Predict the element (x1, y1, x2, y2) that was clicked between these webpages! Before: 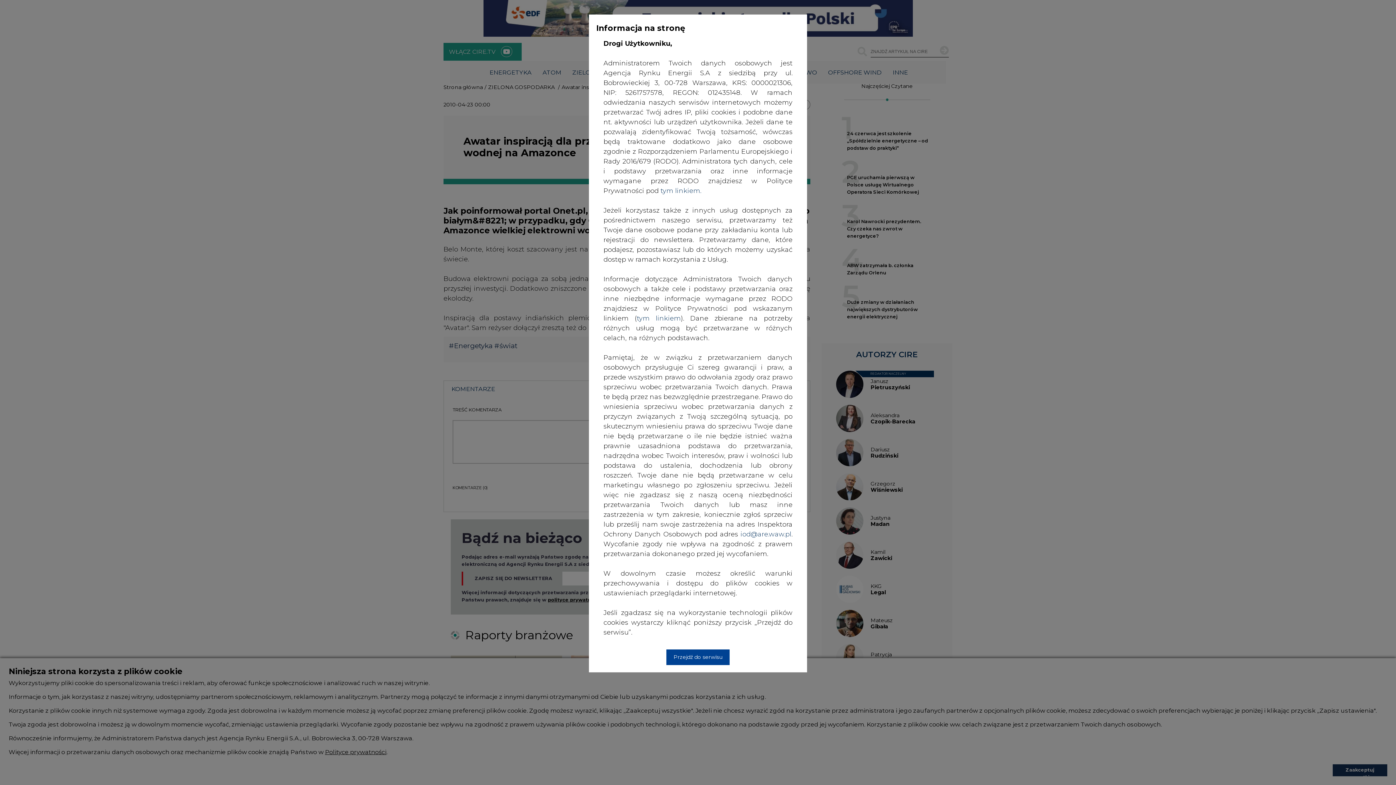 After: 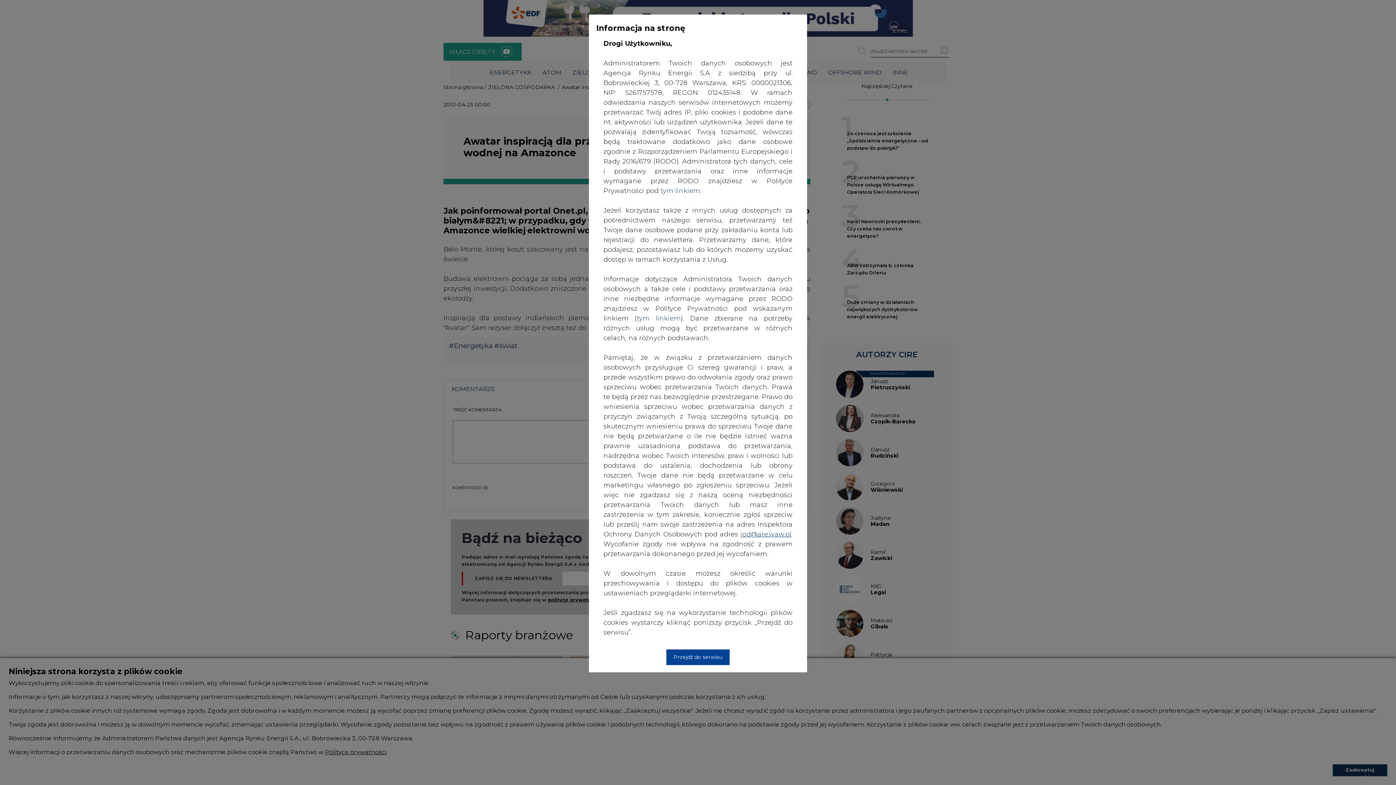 Action: label: iod@are.waw.pl bbox: (740, 530, 791, 538)